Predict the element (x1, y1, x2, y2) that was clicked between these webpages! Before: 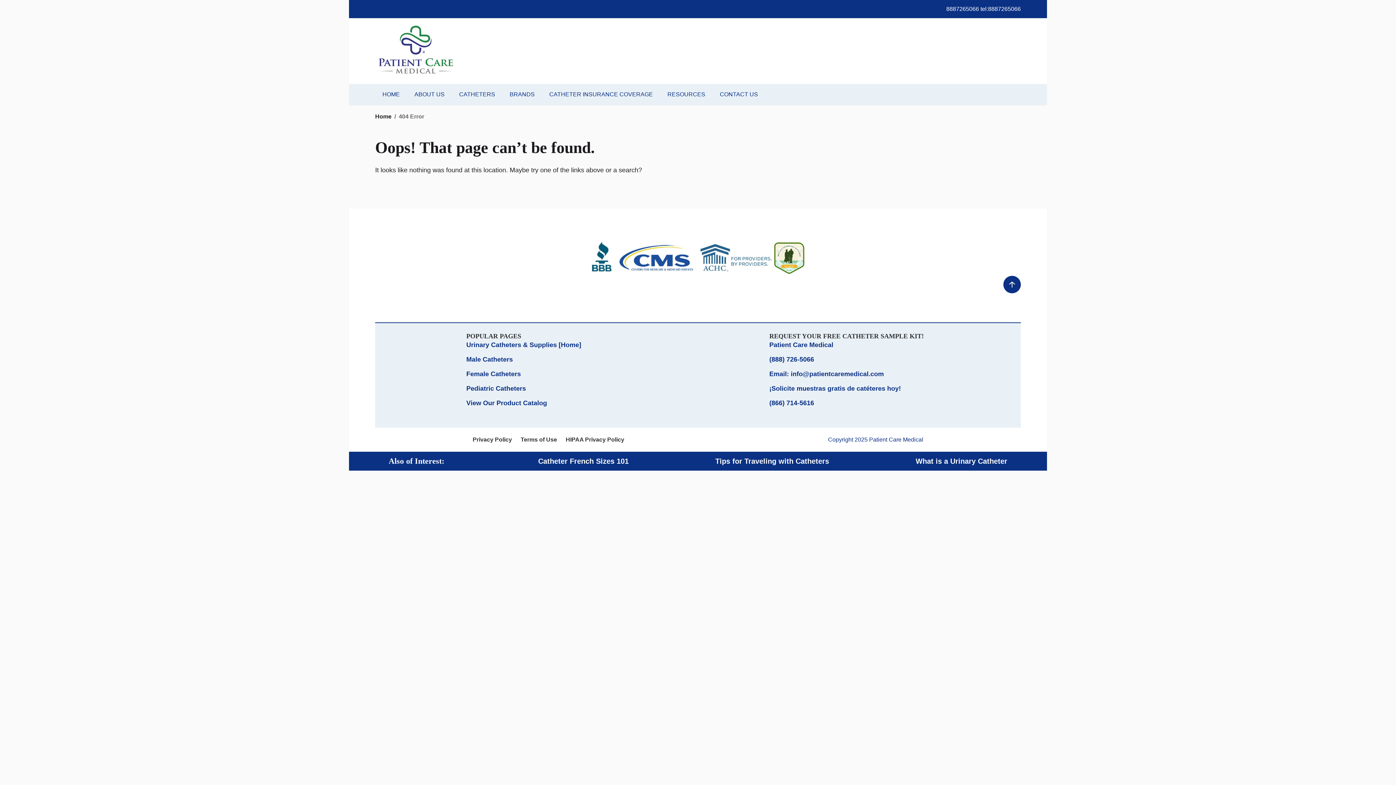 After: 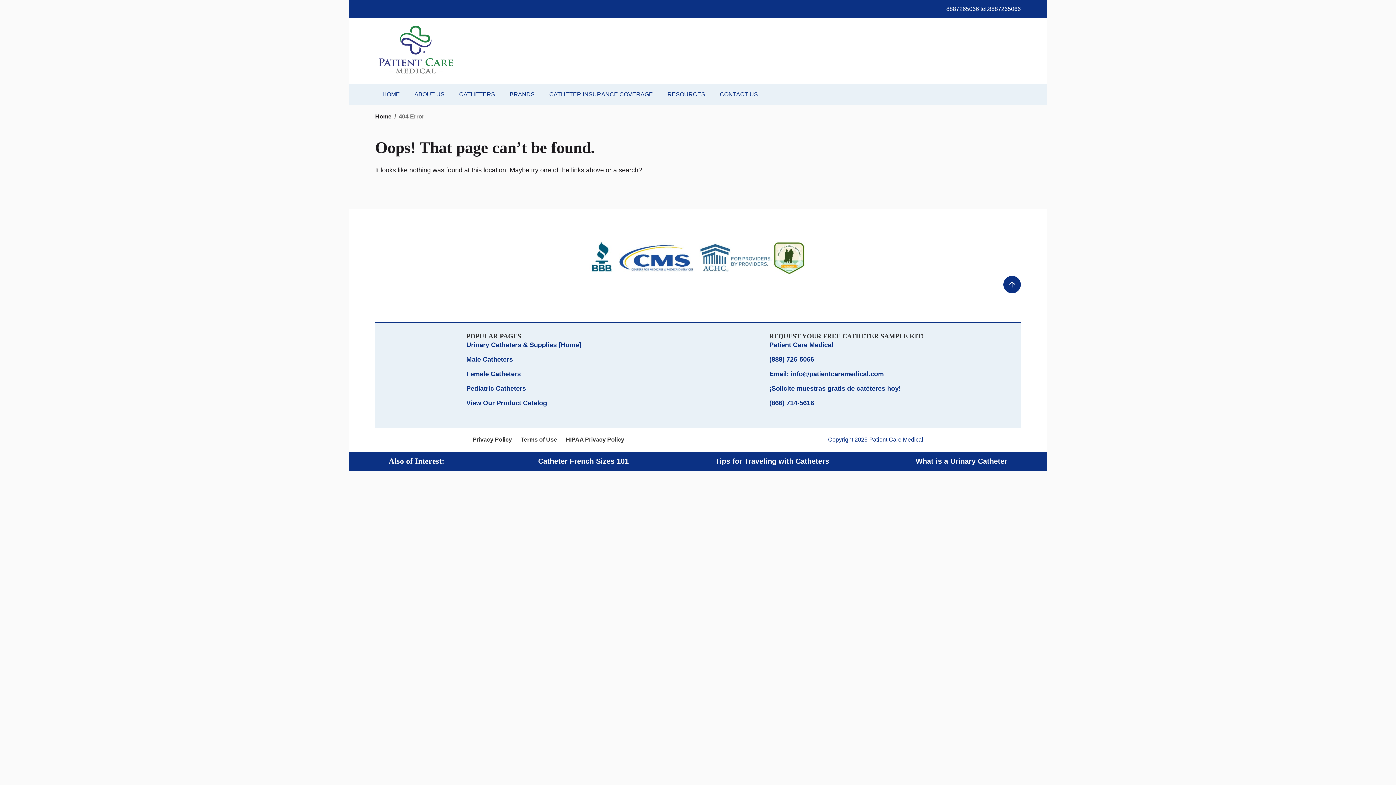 Action: bbox: (946, 5, 1021, 12) label: 8887265066 tel:8887265066